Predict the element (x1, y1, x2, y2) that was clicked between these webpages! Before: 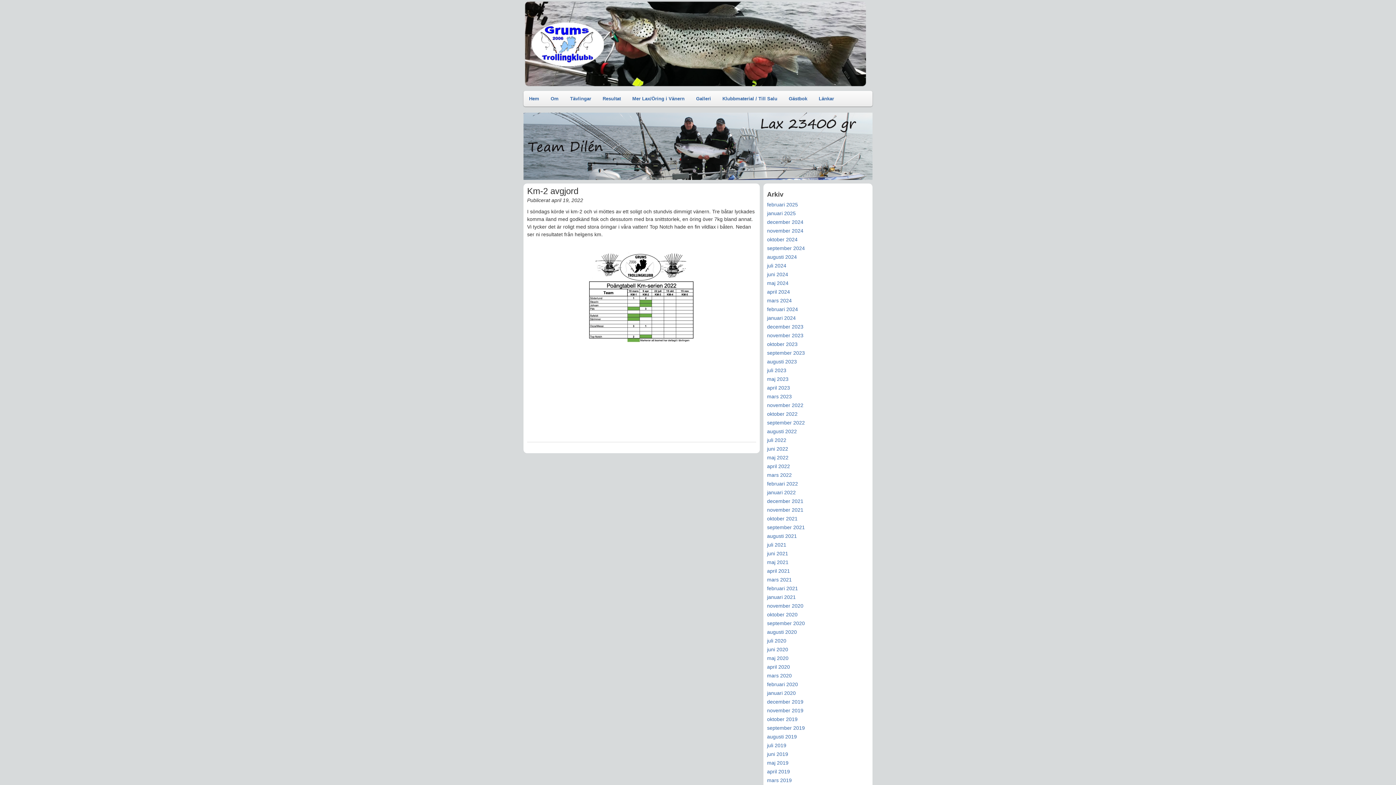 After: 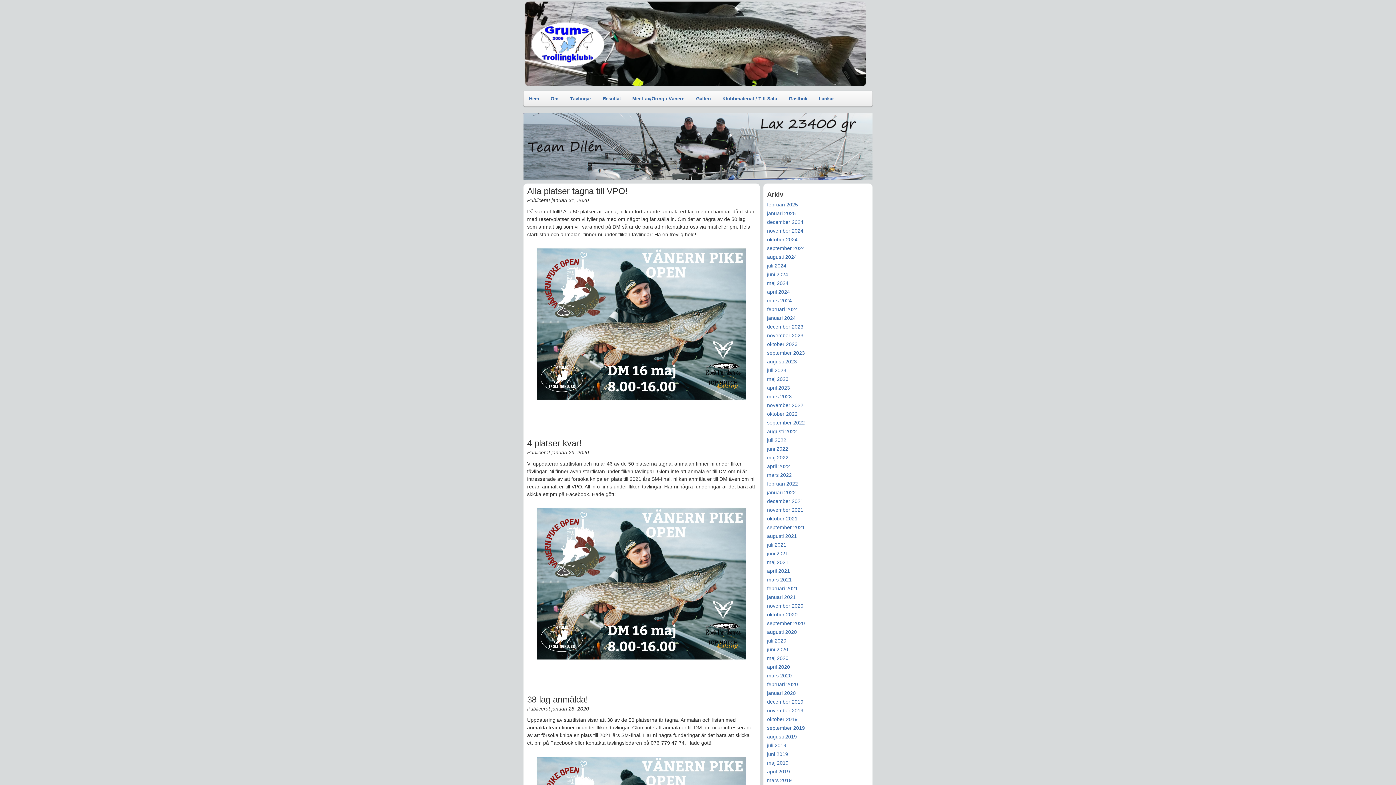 Action: bbox: (767, 690, 796, 696) label: januari 2020